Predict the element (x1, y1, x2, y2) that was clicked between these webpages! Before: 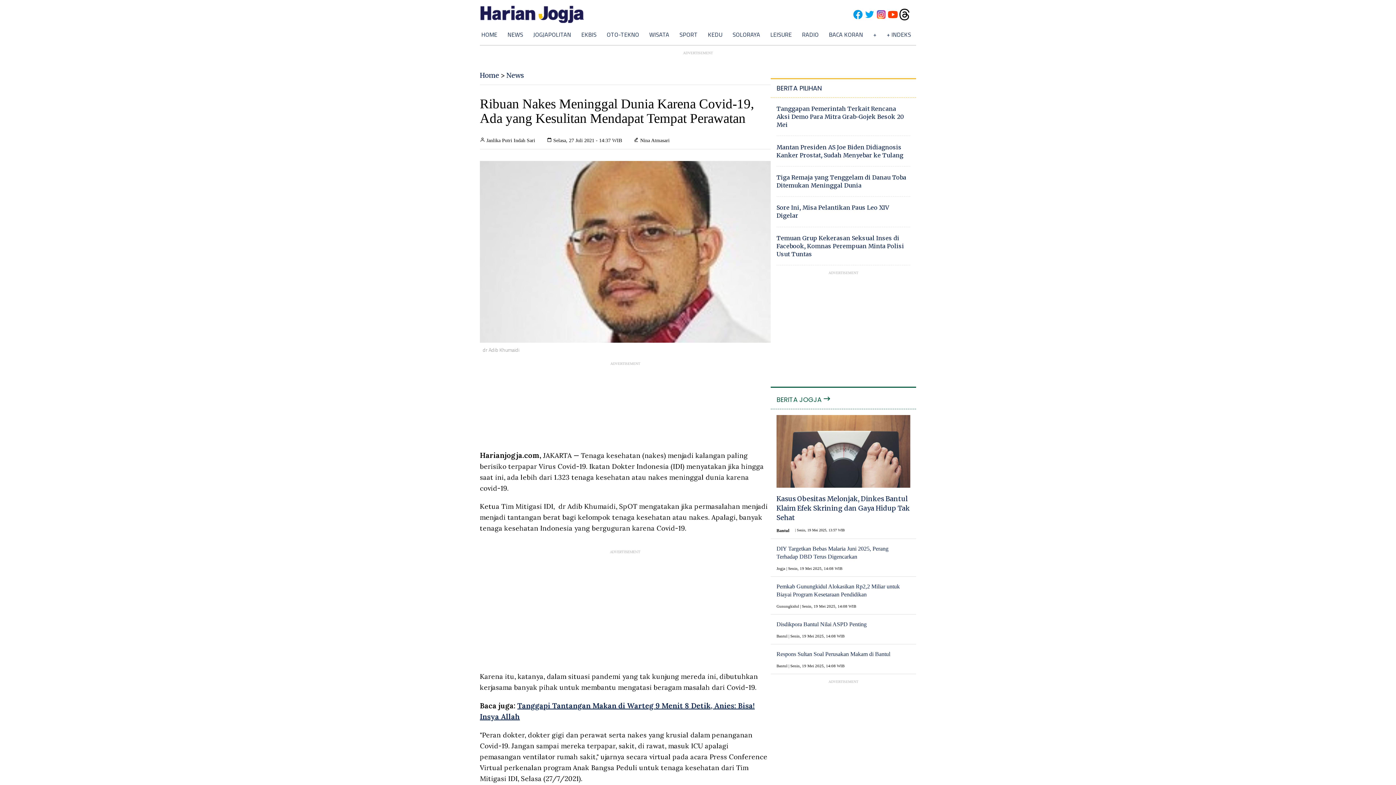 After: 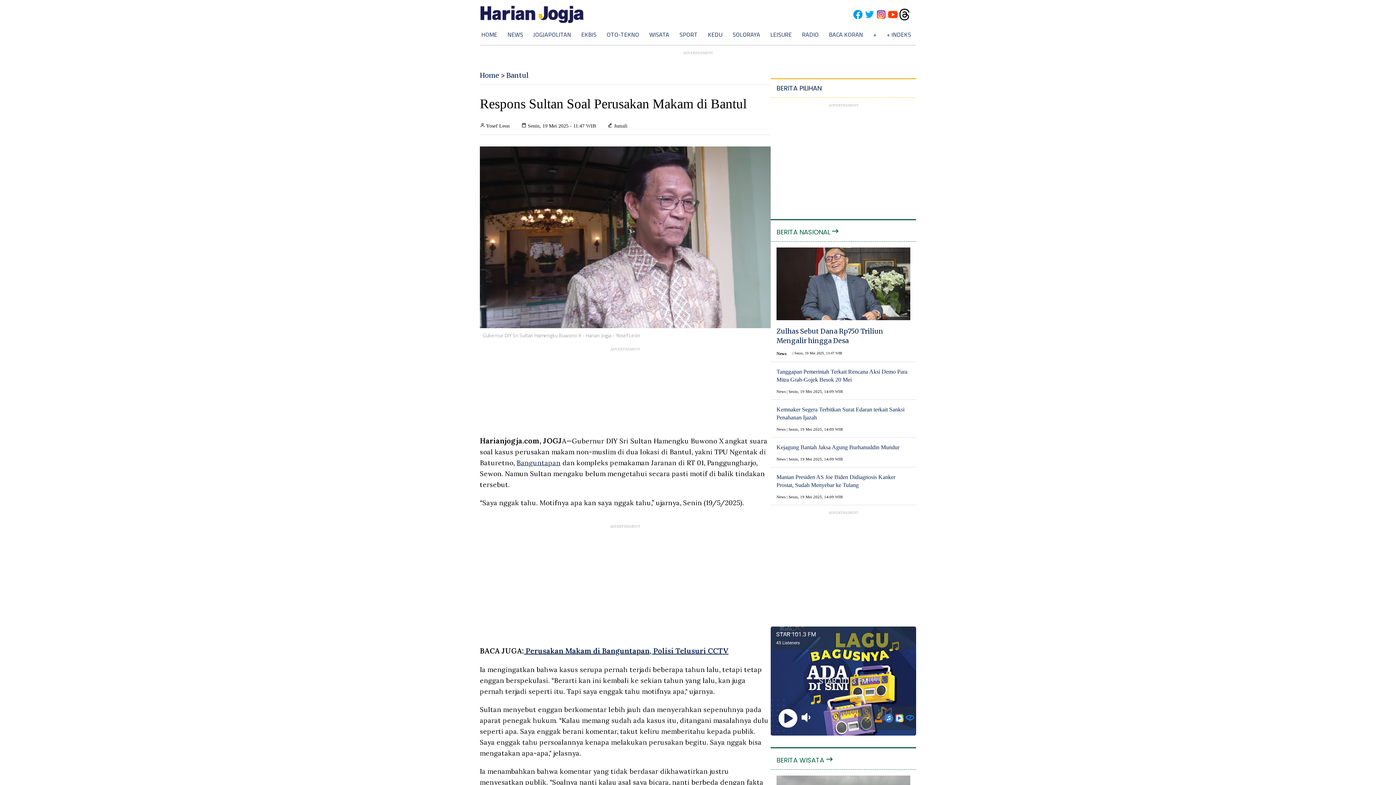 Action: bbox: (776, 650, 910, 658) label: Respons Sultan Soal Perusakan Makam di Bantul